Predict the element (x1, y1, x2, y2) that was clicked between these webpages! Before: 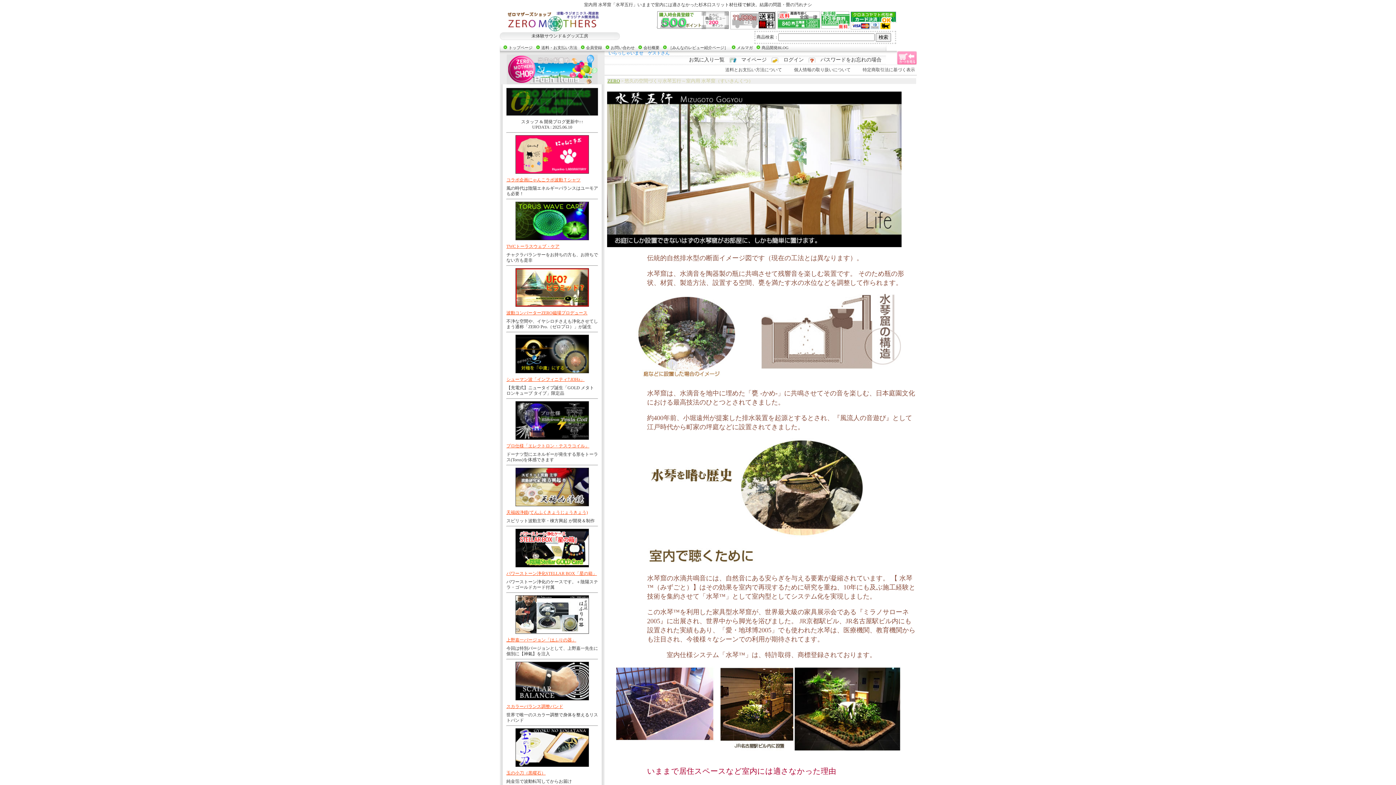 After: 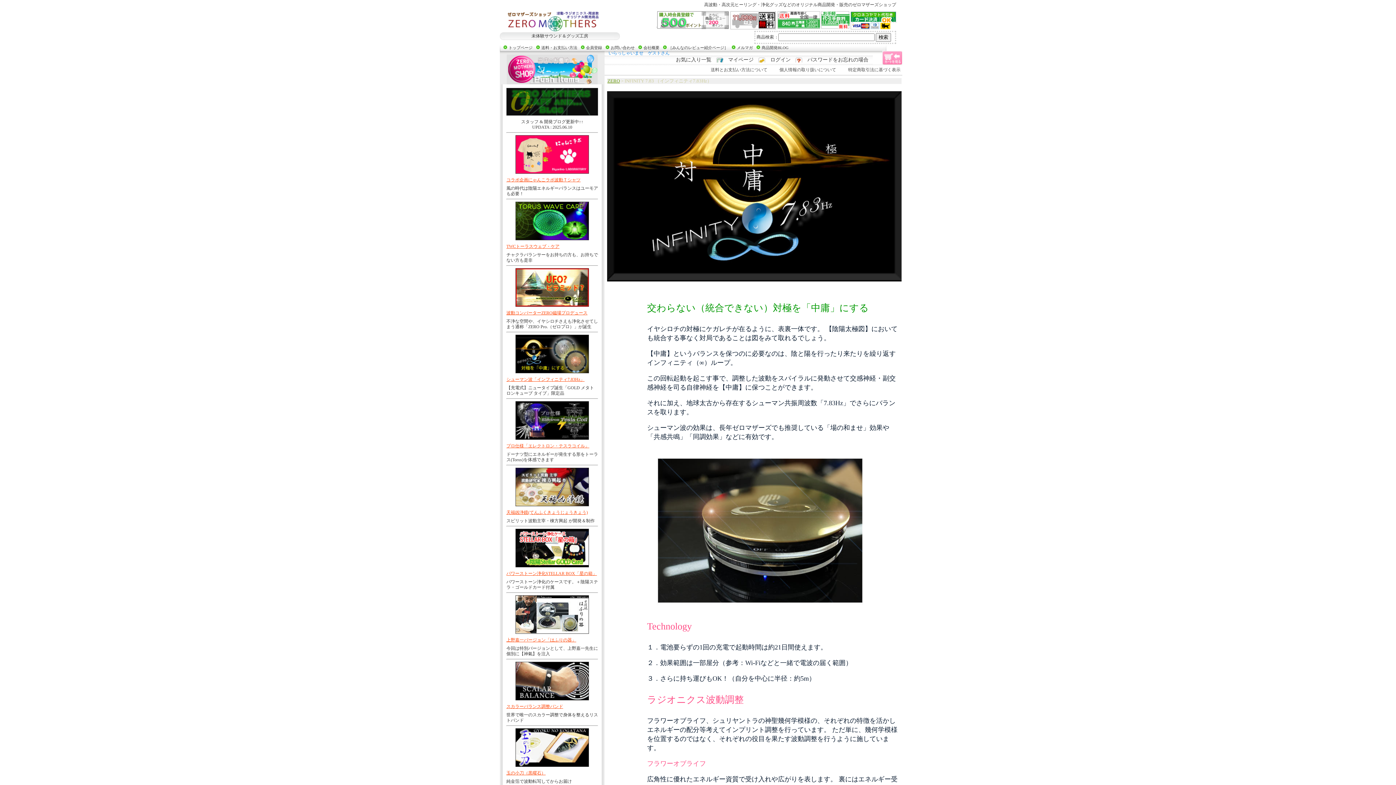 Action: bbox: (515, 373, 589, 378)